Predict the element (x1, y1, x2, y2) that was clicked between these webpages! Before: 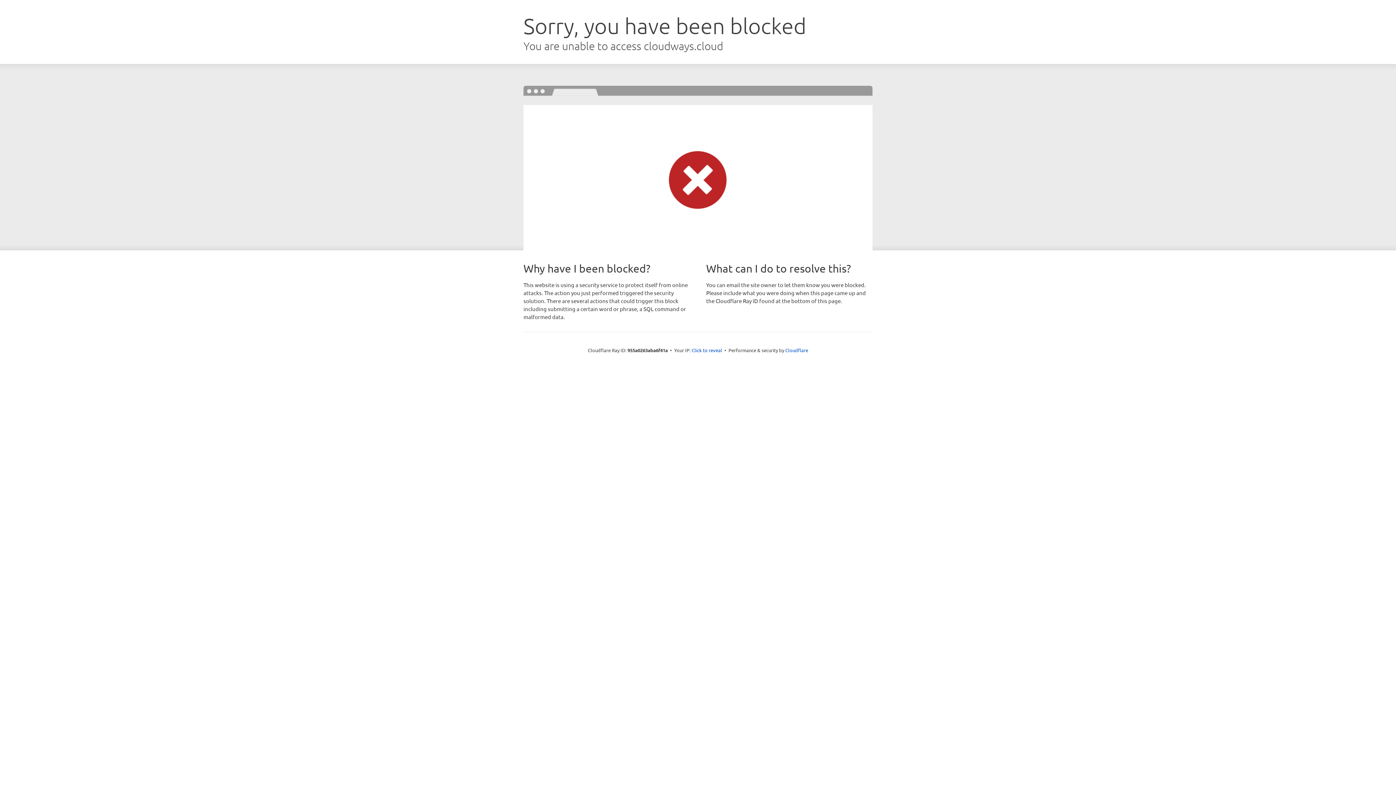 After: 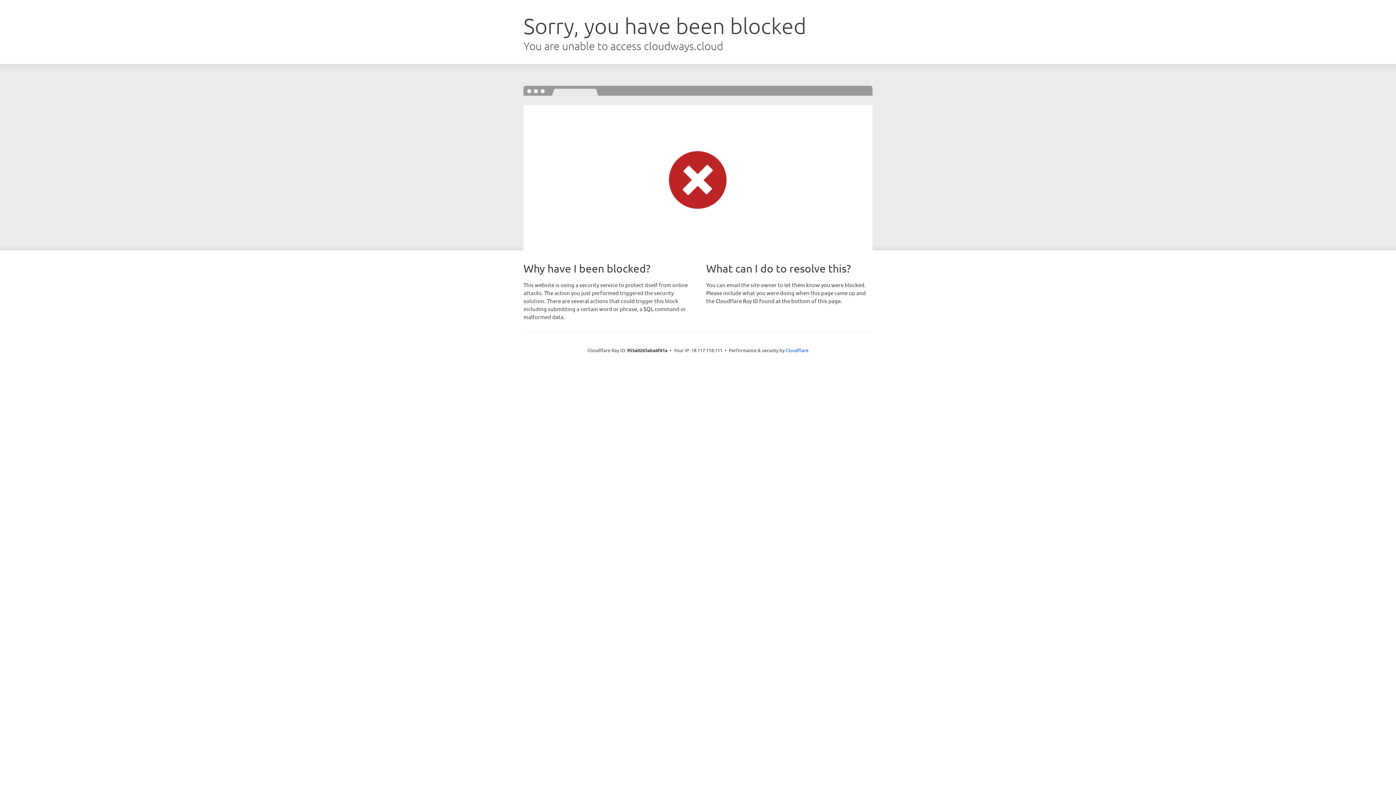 Action: label: Click to reveal bbox: (691, 346, 722, 353)